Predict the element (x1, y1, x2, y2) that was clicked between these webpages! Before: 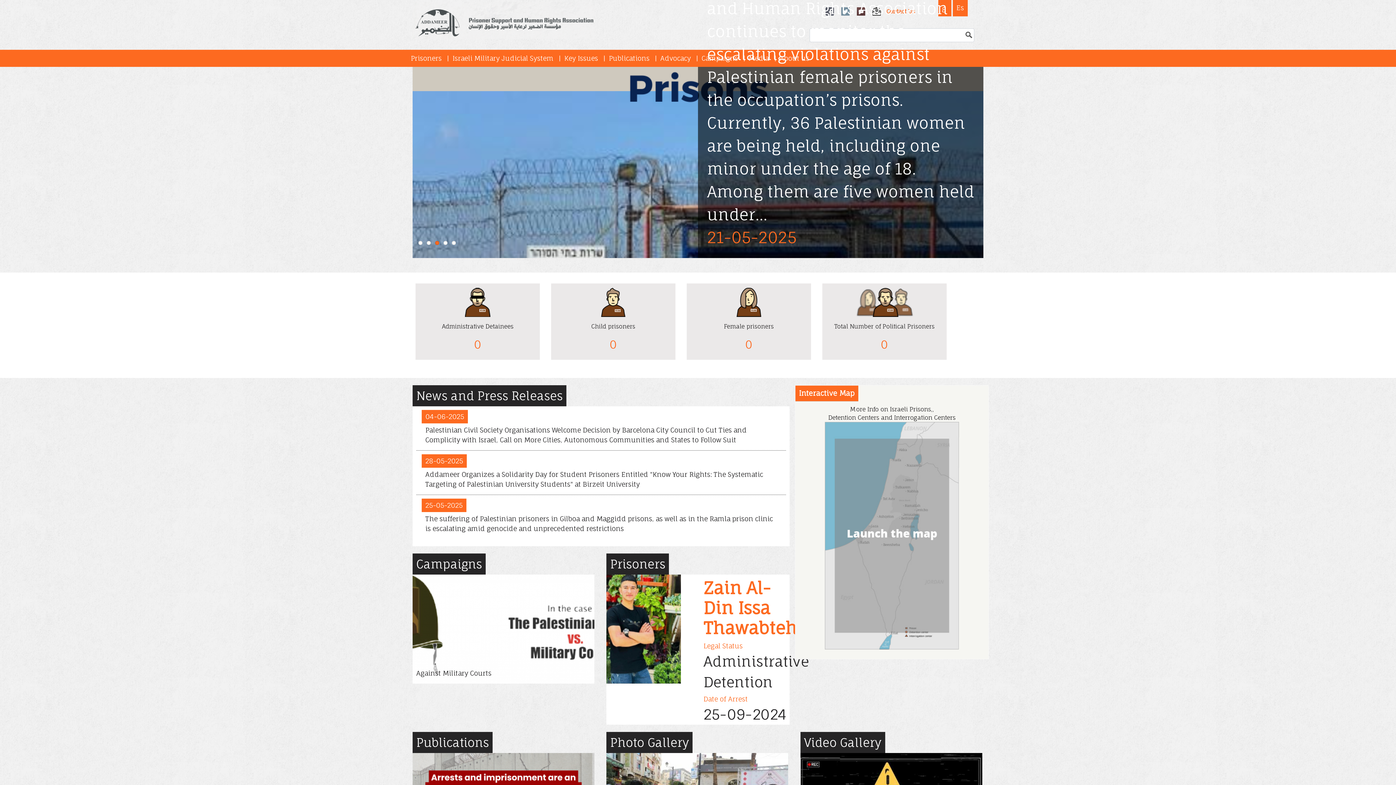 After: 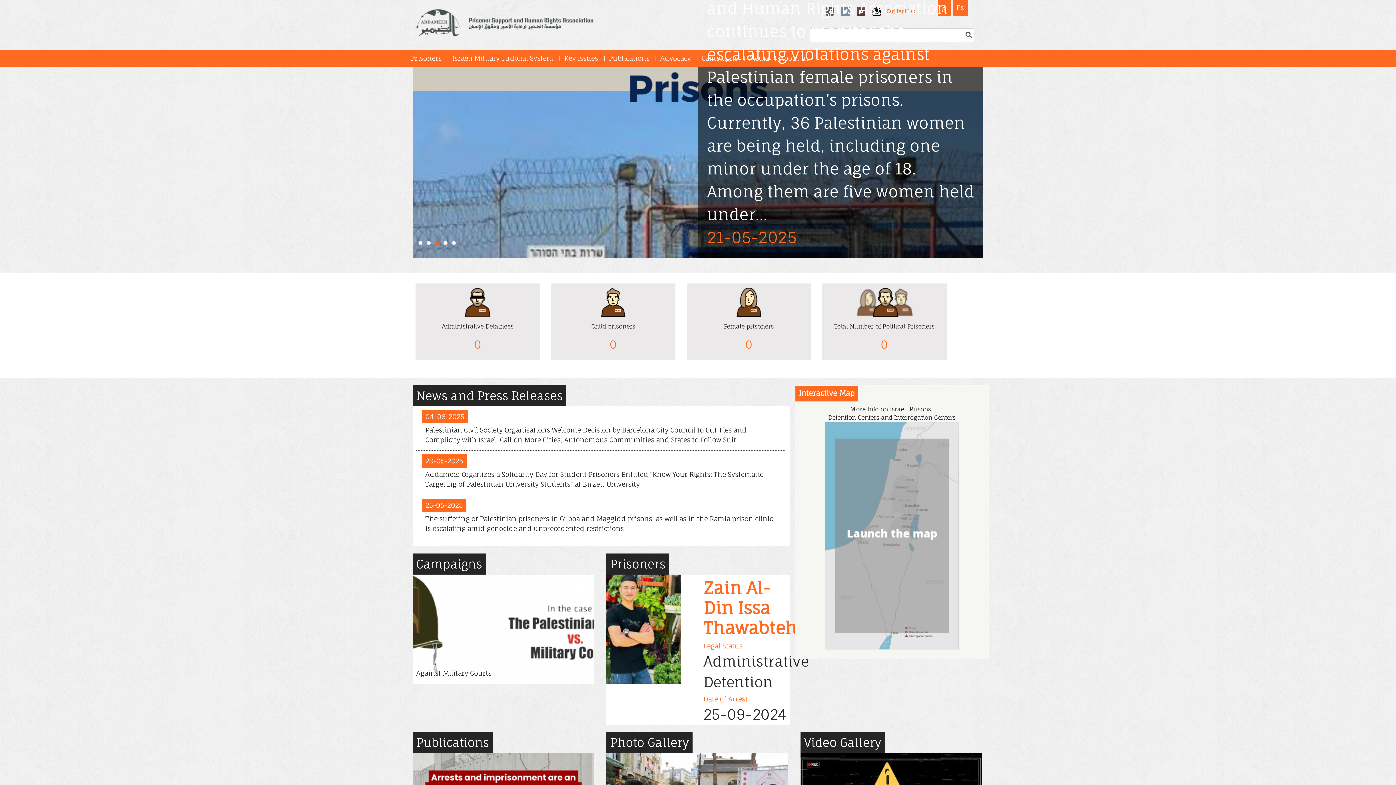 Action: bbox: (435, 241, 439, 245) label: 3